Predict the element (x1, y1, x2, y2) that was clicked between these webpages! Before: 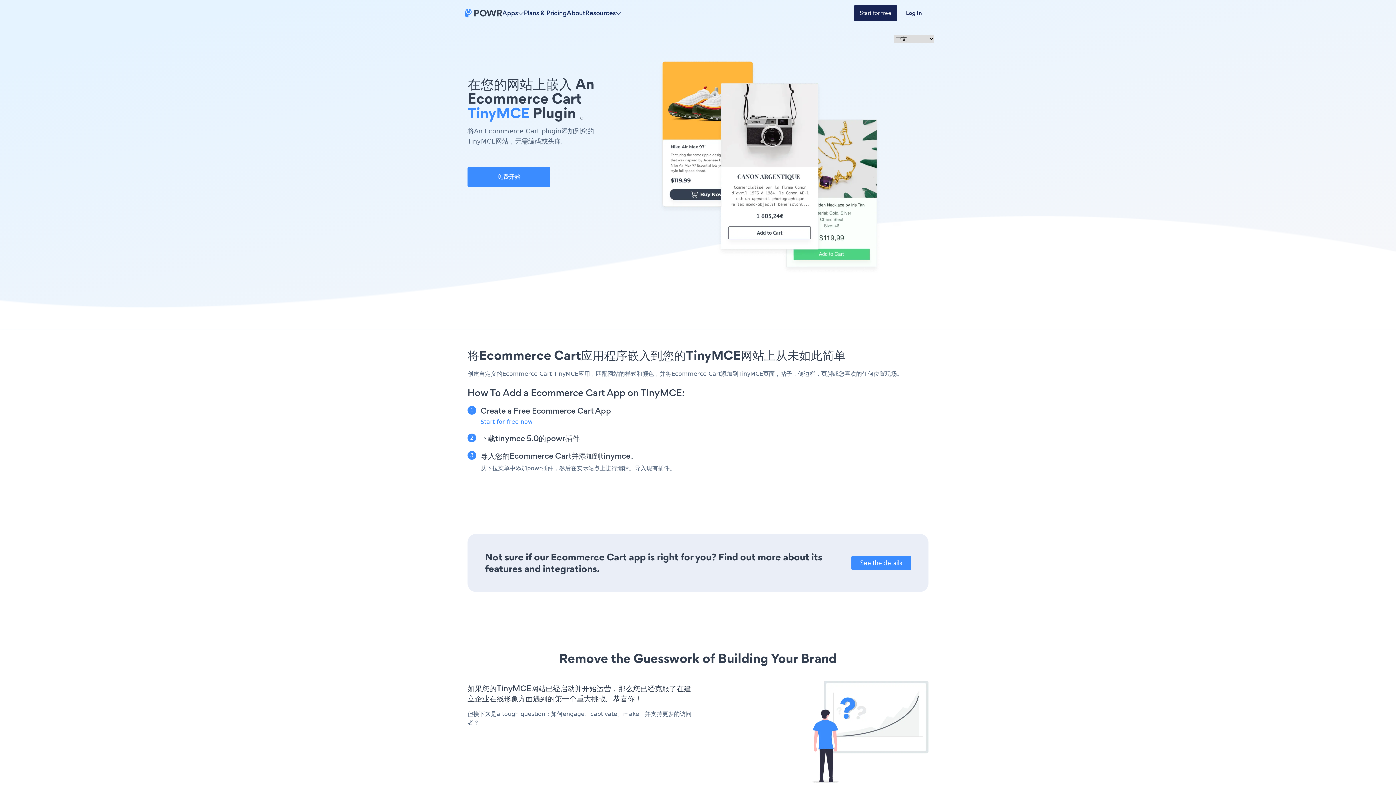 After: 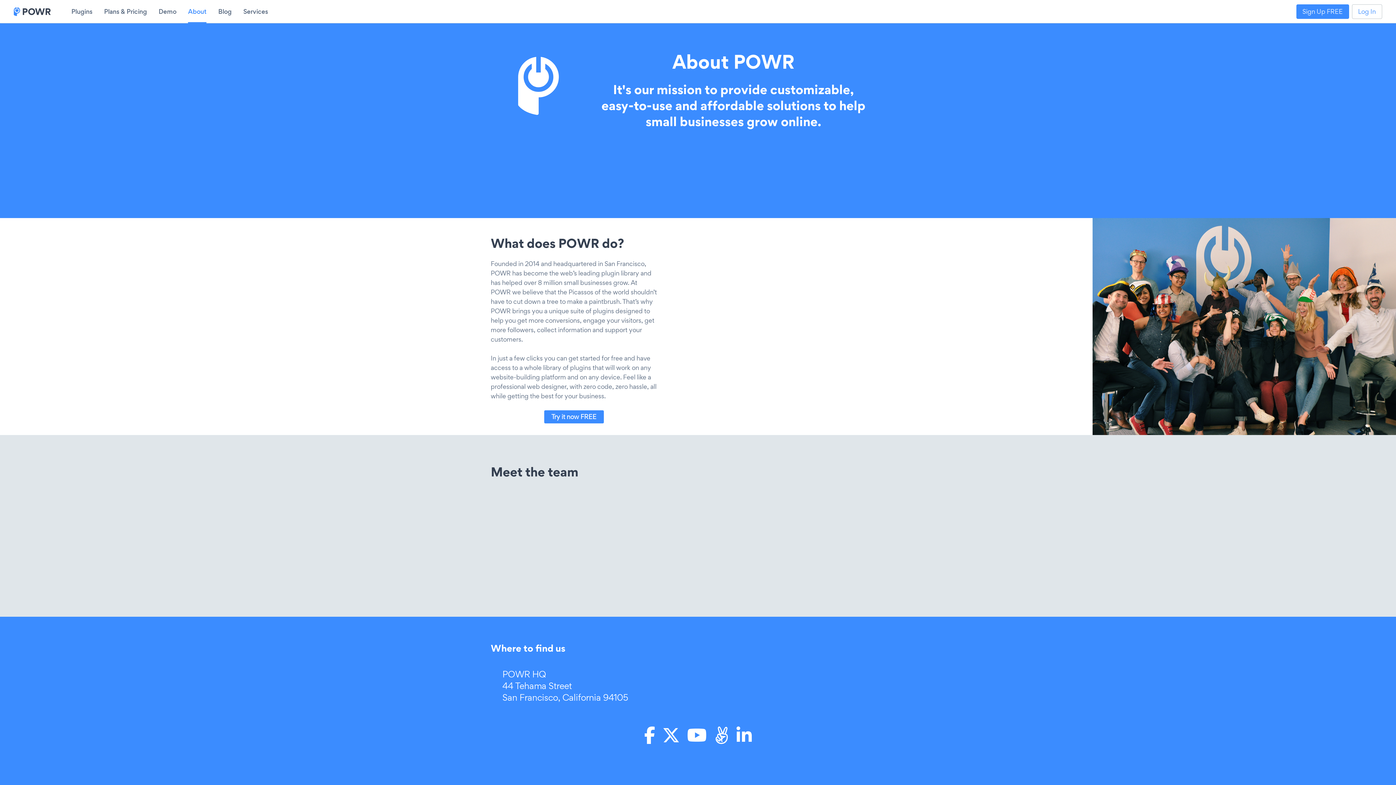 Action: bbox: (566, 8, 585, 17) label: About